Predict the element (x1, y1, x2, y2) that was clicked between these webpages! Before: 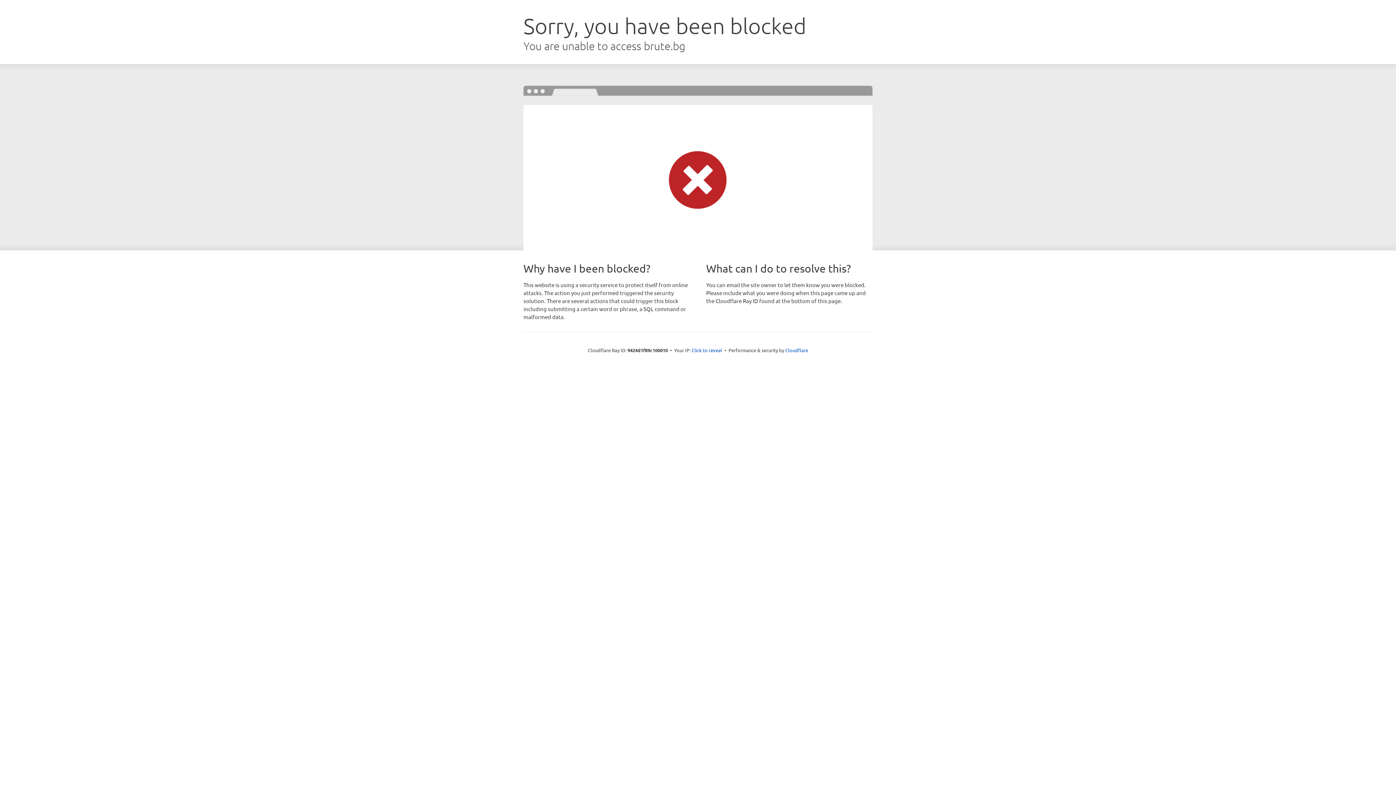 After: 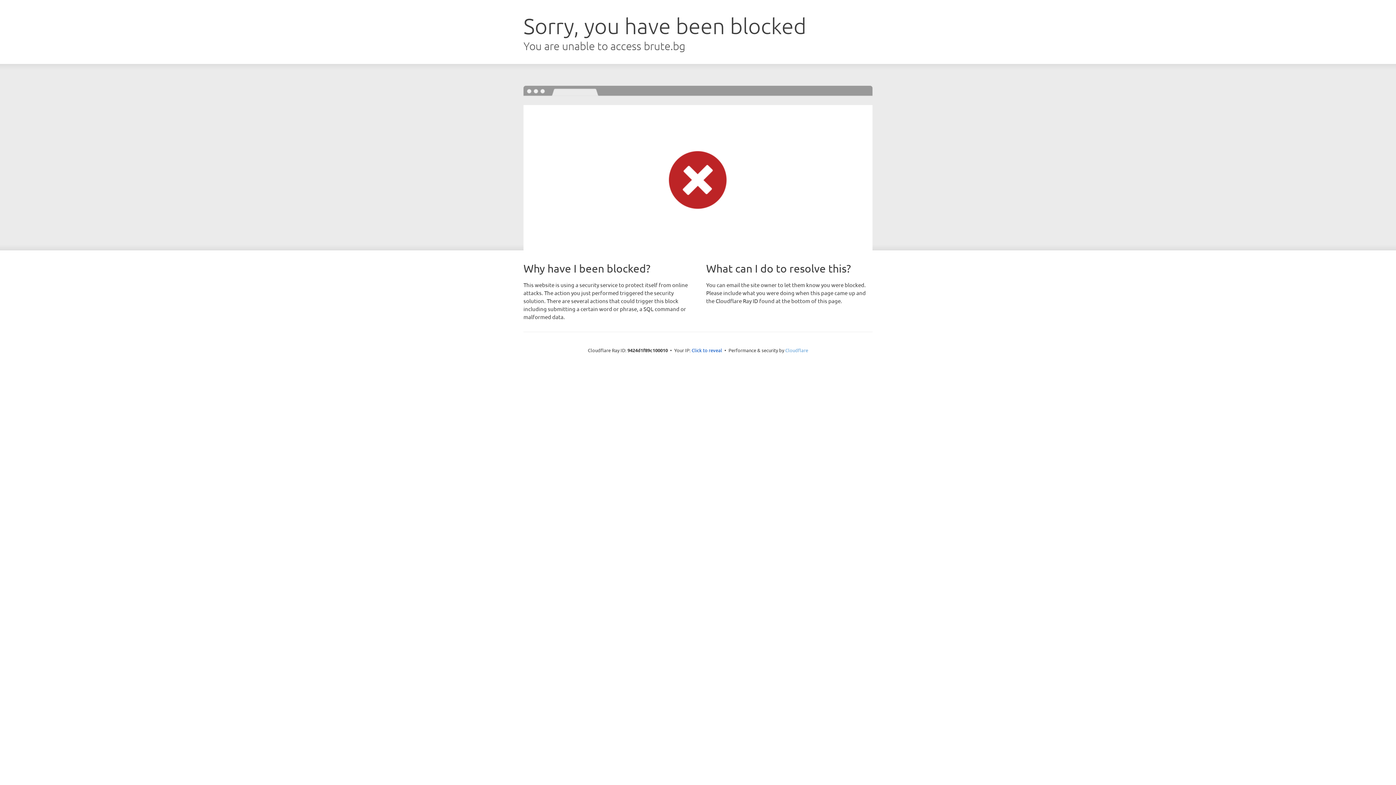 Action: bbox: (785, 347, 808, 353) label: Cloudflare